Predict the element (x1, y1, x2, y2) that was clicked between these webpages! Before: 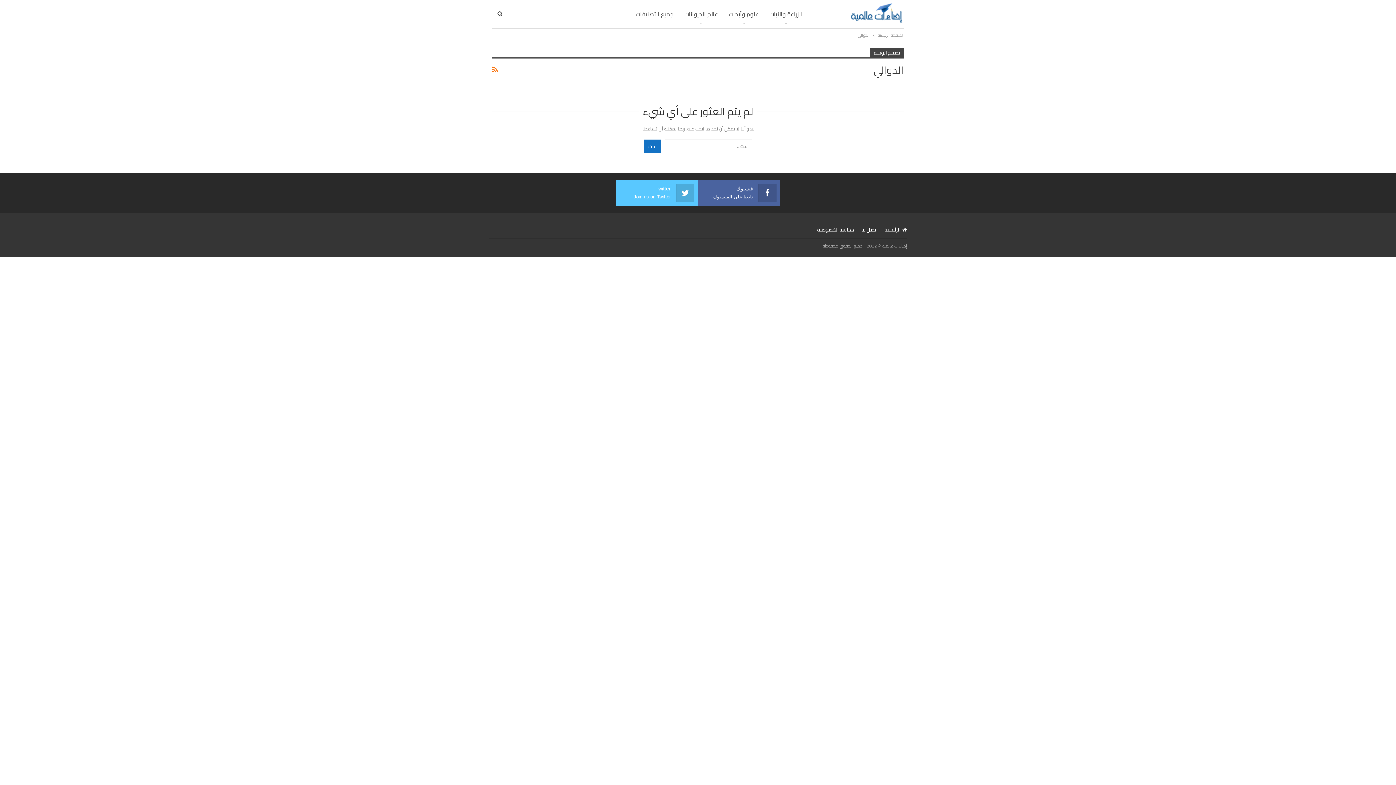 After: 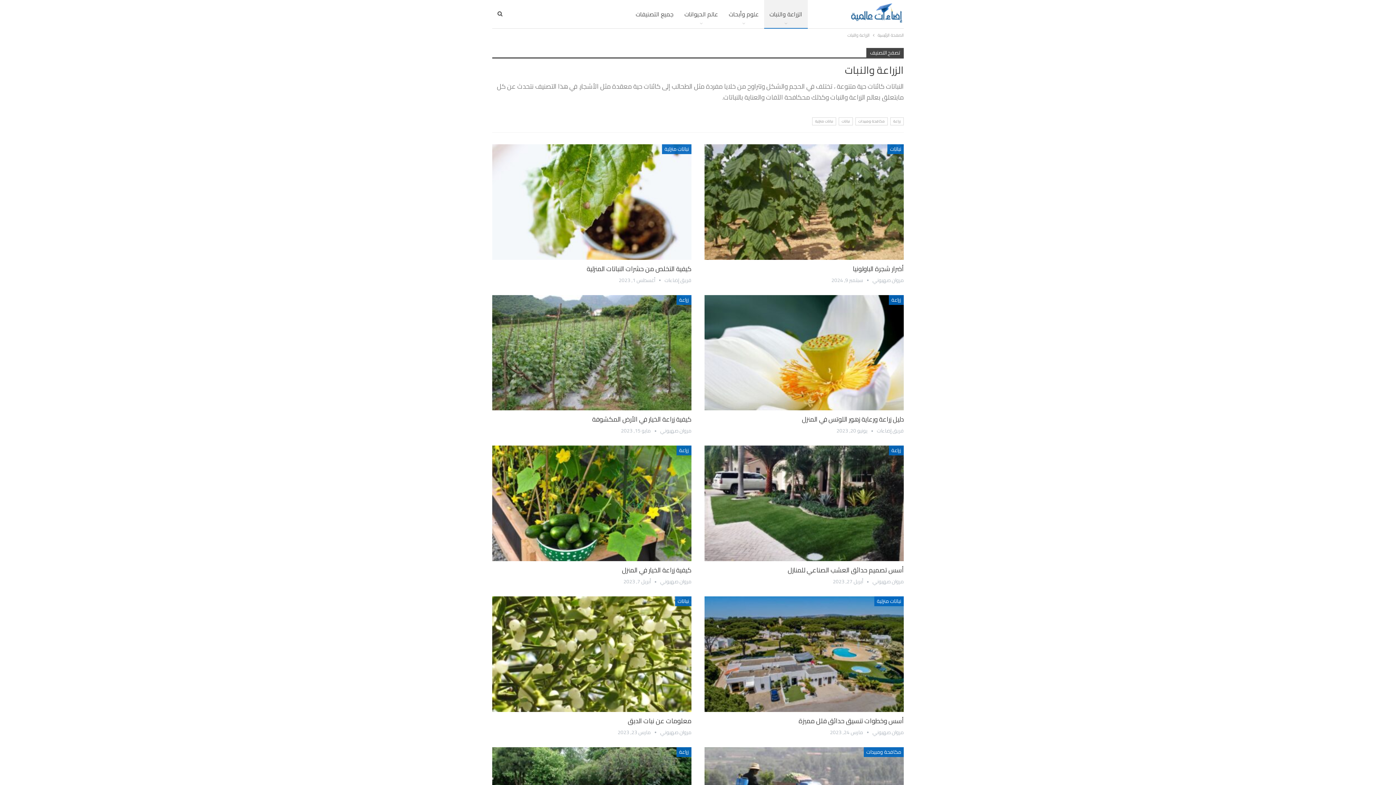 Action: bbox: (764, 0, 807, 28) label: الزراعة والنبات